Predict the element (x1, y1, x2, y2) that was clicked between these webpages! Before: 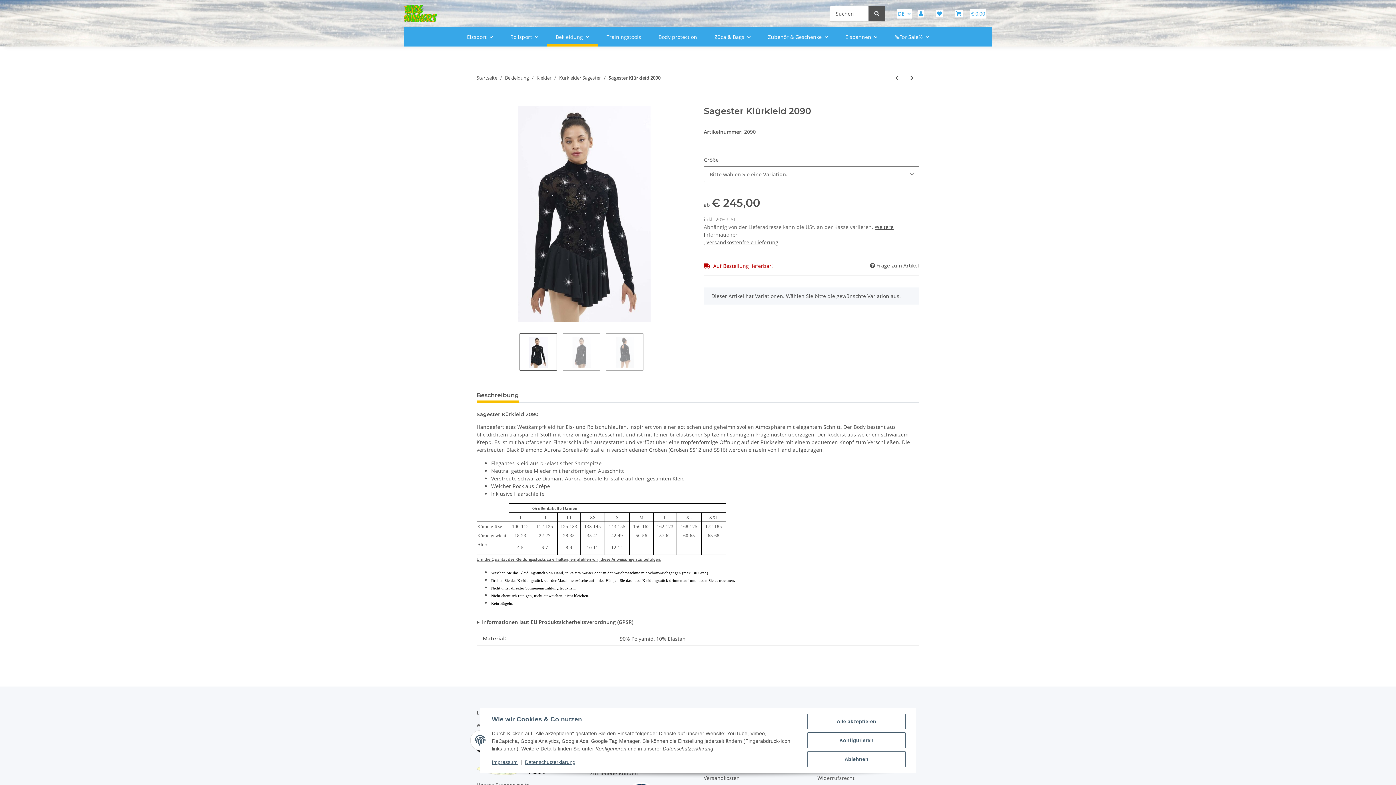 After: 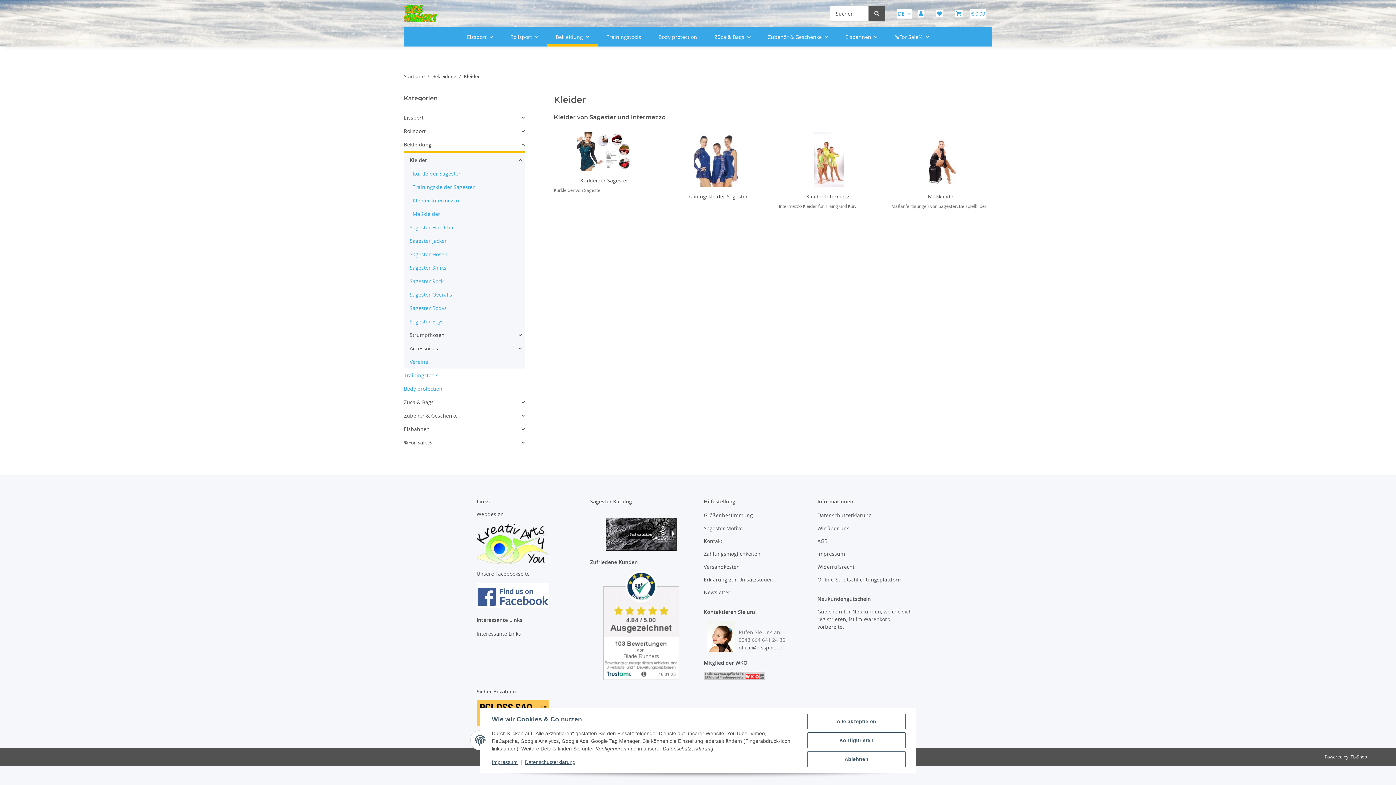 Action: label: Kleider bbox: (536, 74, 551, 81)